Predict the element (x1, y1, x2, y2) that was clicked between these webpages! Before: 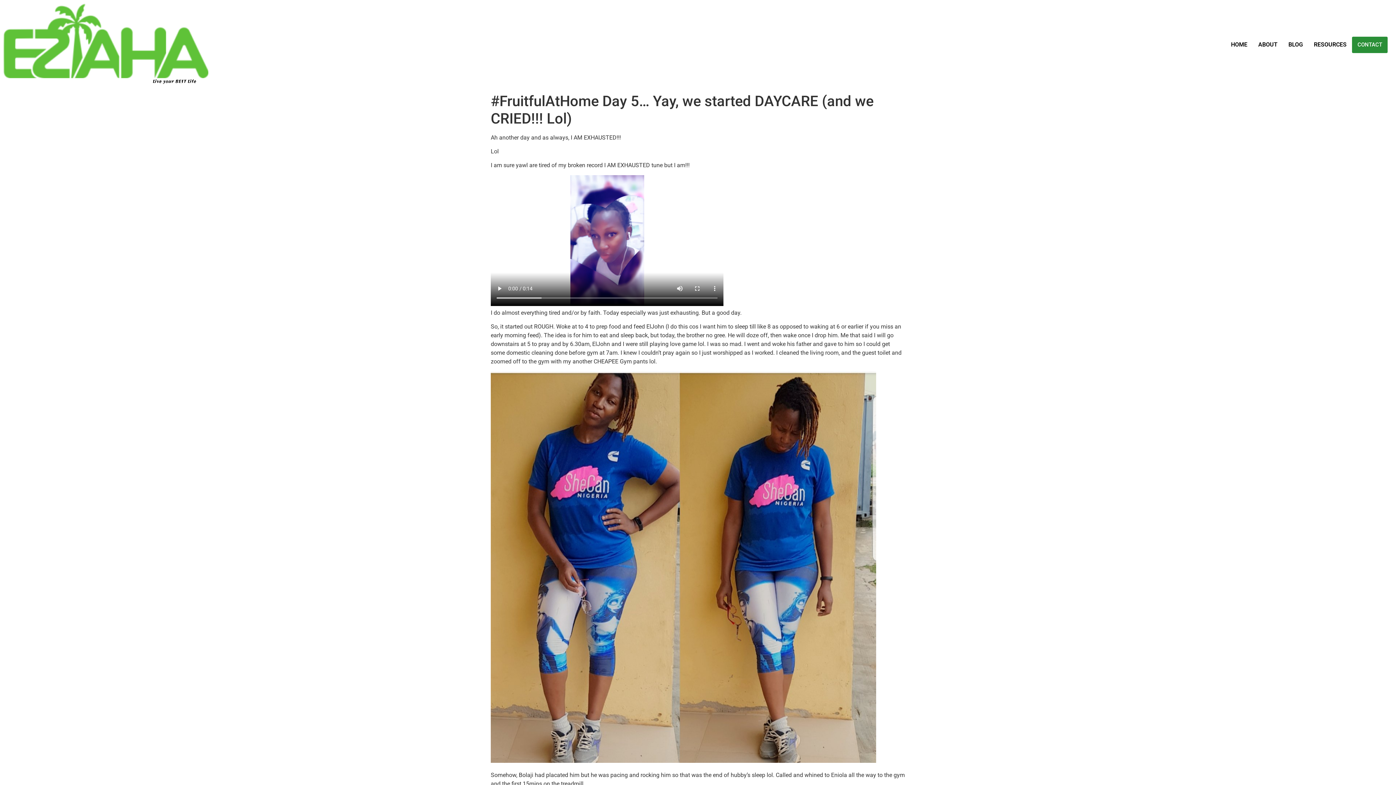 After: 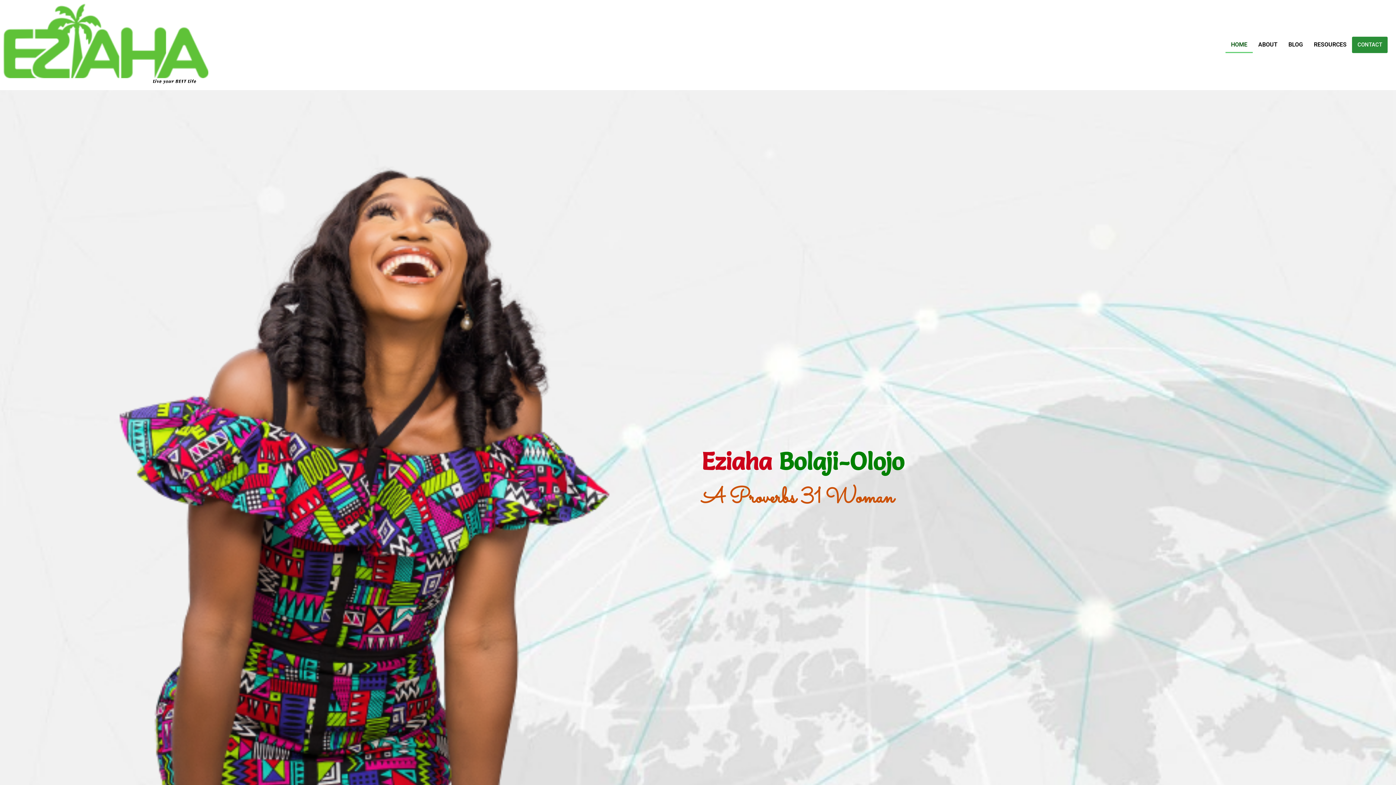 Action: label: HOME bbox: (1225, 36, 1253, 53)